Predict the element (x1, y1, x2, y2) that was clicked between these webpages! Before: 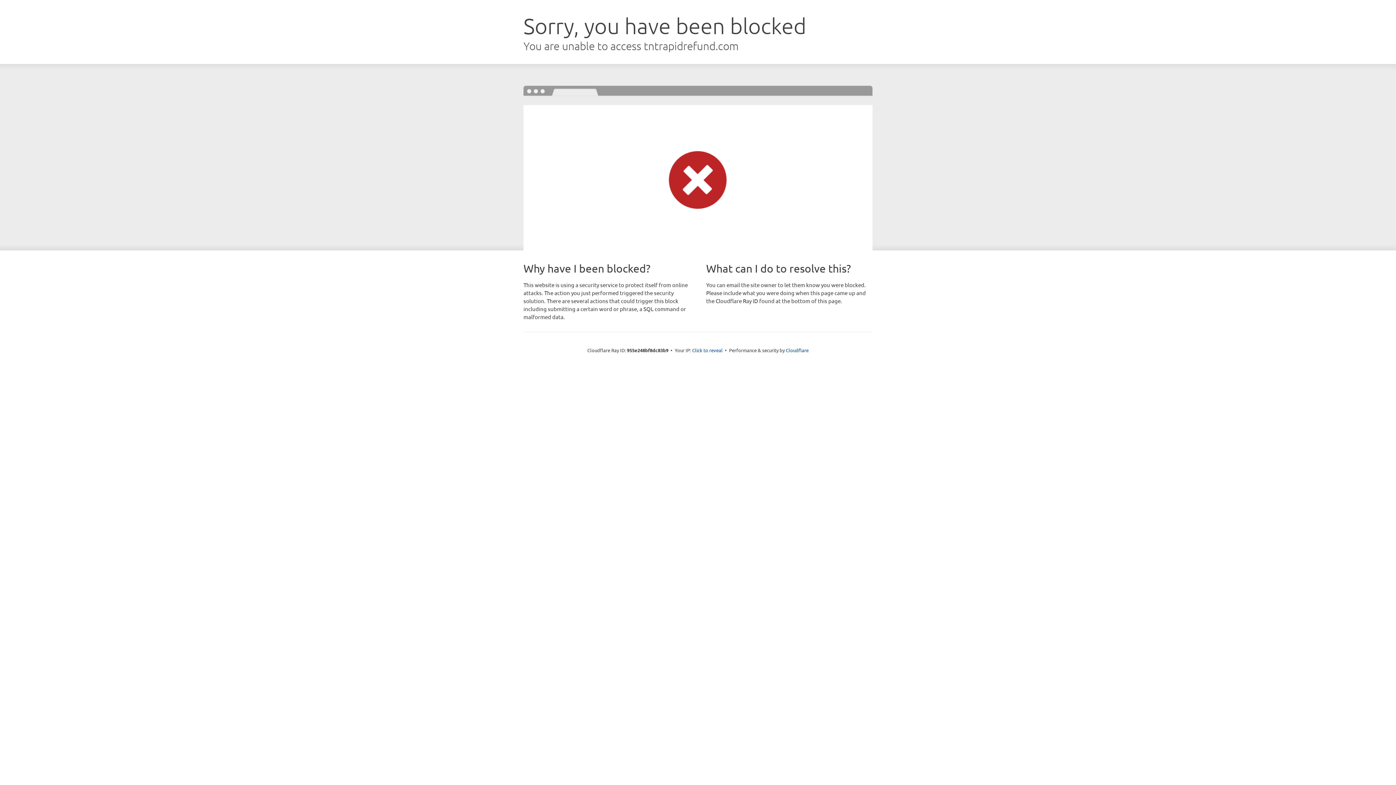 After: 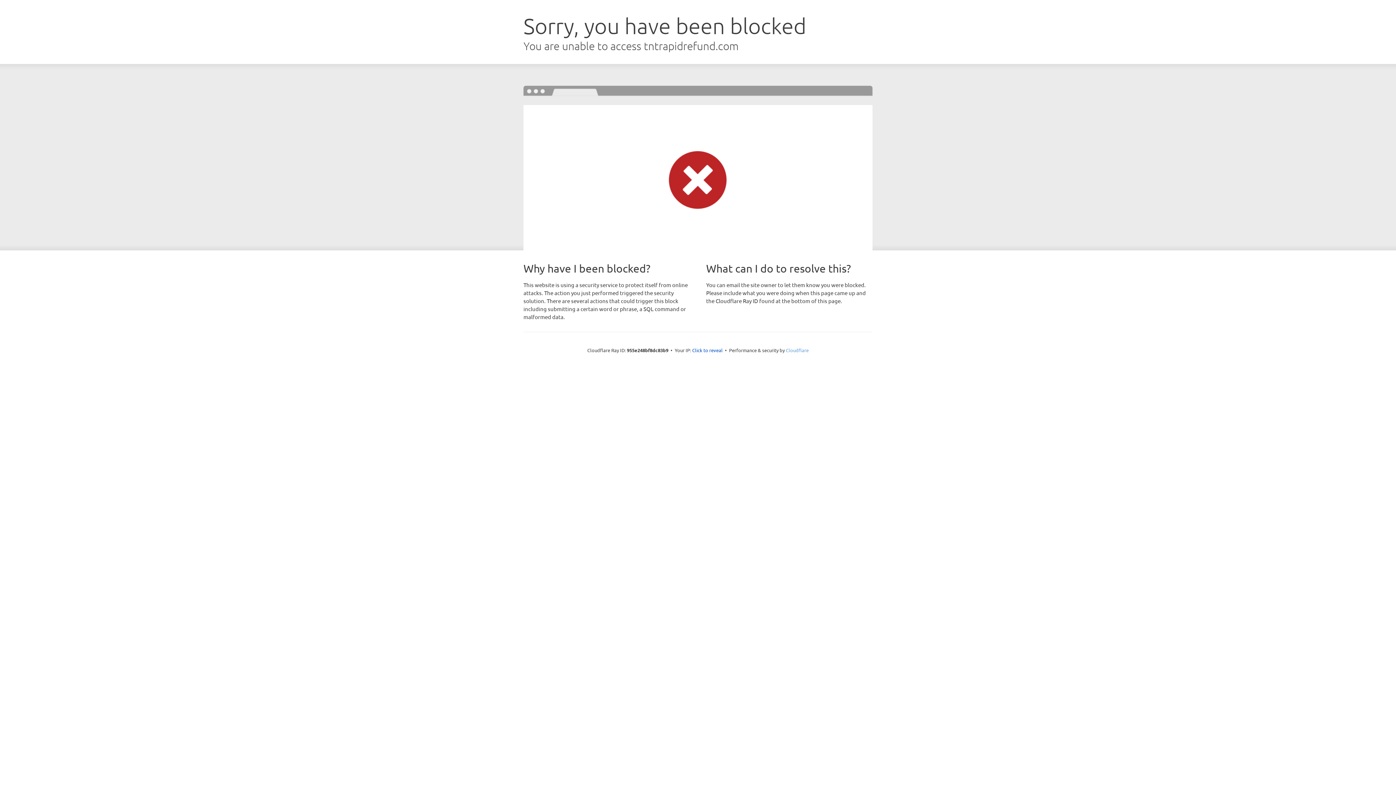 Action: label: Cloudflare bbox: (786, 347, 808, 353)